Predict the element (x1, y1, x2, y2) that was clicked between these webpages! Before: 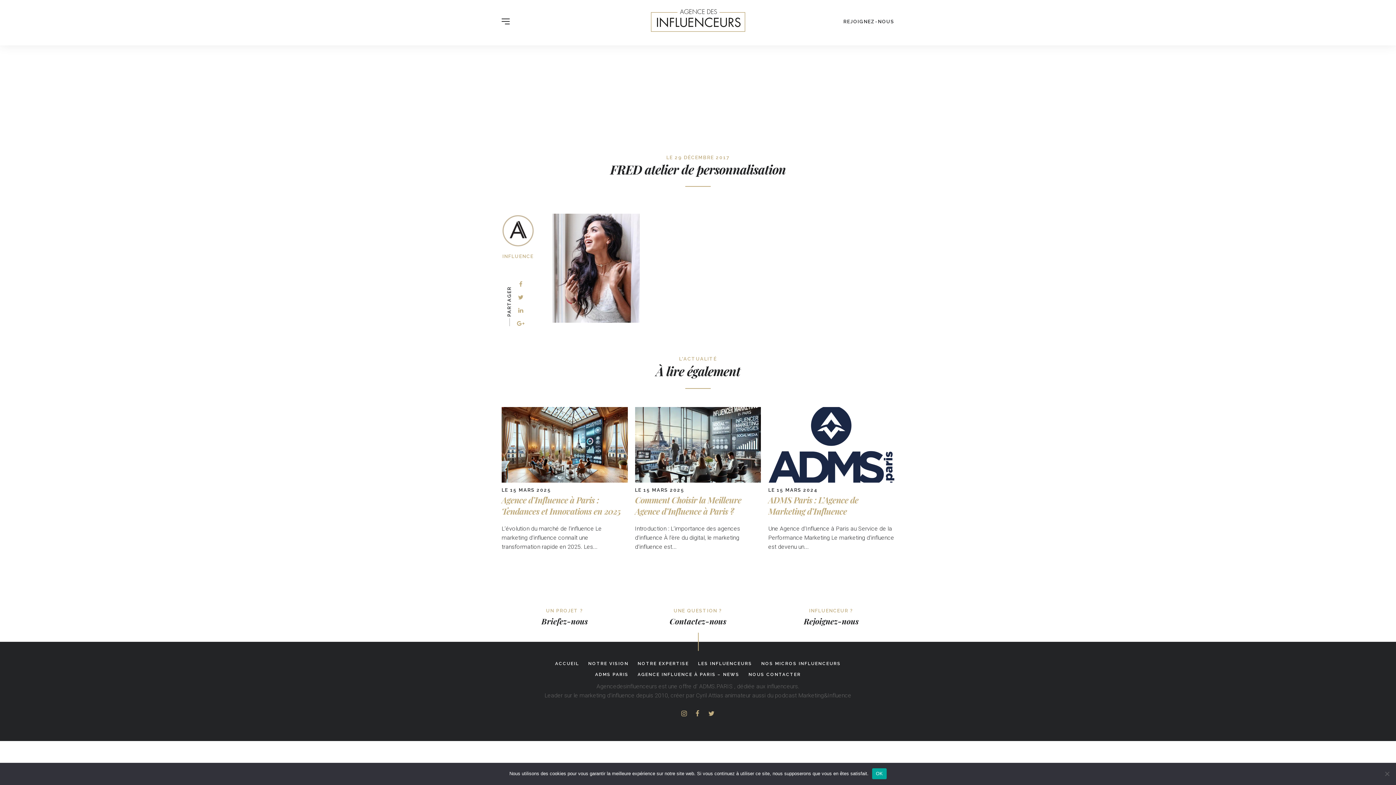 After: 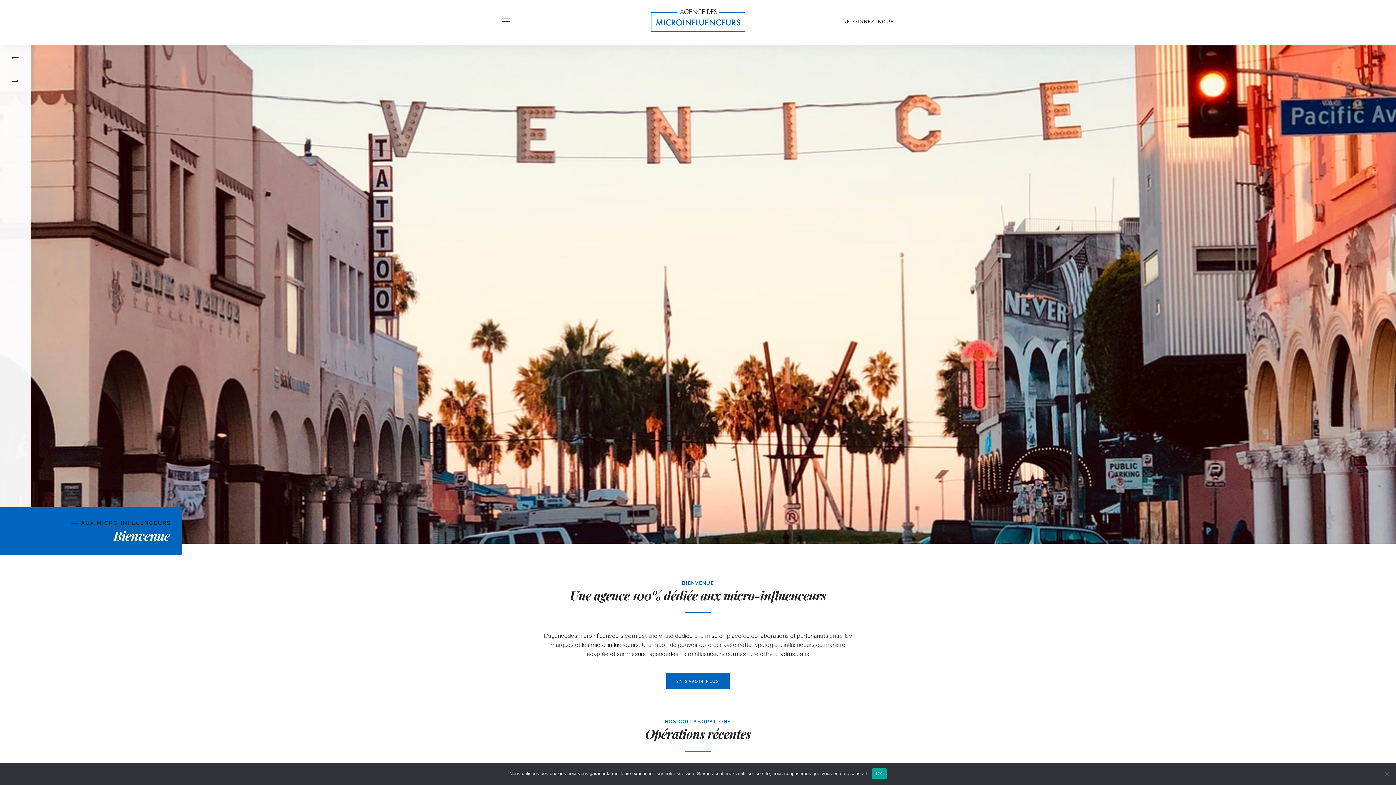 Action: label: NOS MICROS INFLUENCEURS bbox: (761, 661, 841, 666)